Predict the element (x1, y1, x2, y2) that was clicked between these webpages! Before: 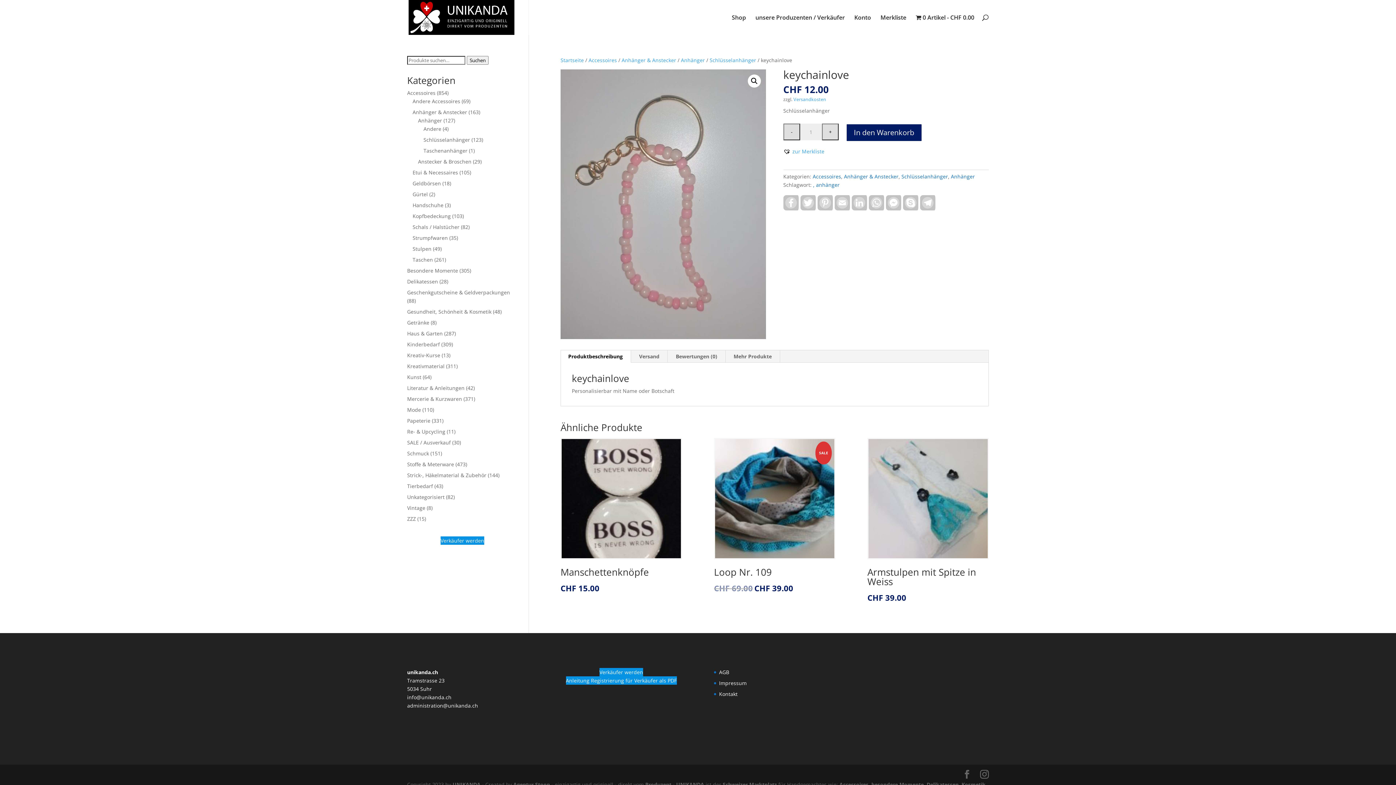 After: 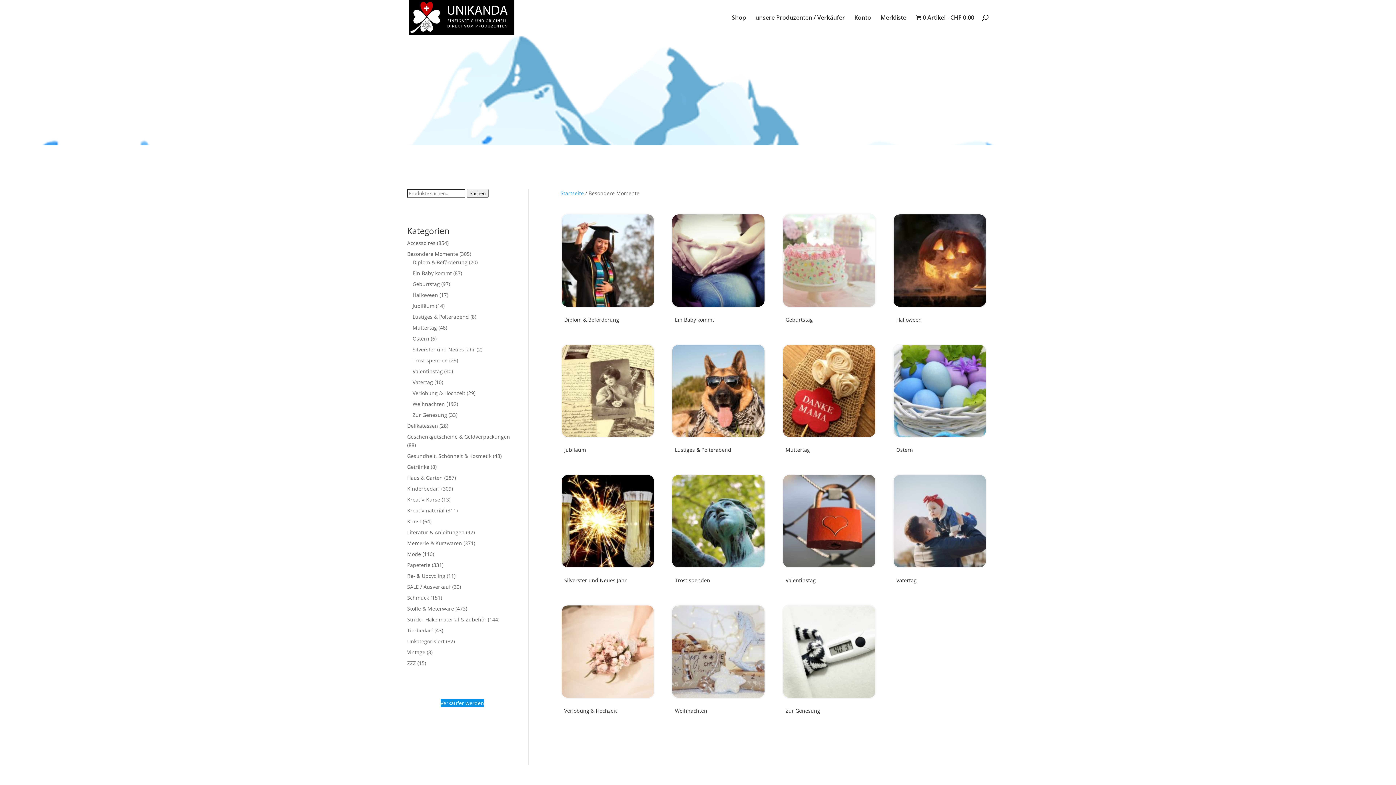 Action: bbox: (871, 781, 924, 788) label: besondere Momente